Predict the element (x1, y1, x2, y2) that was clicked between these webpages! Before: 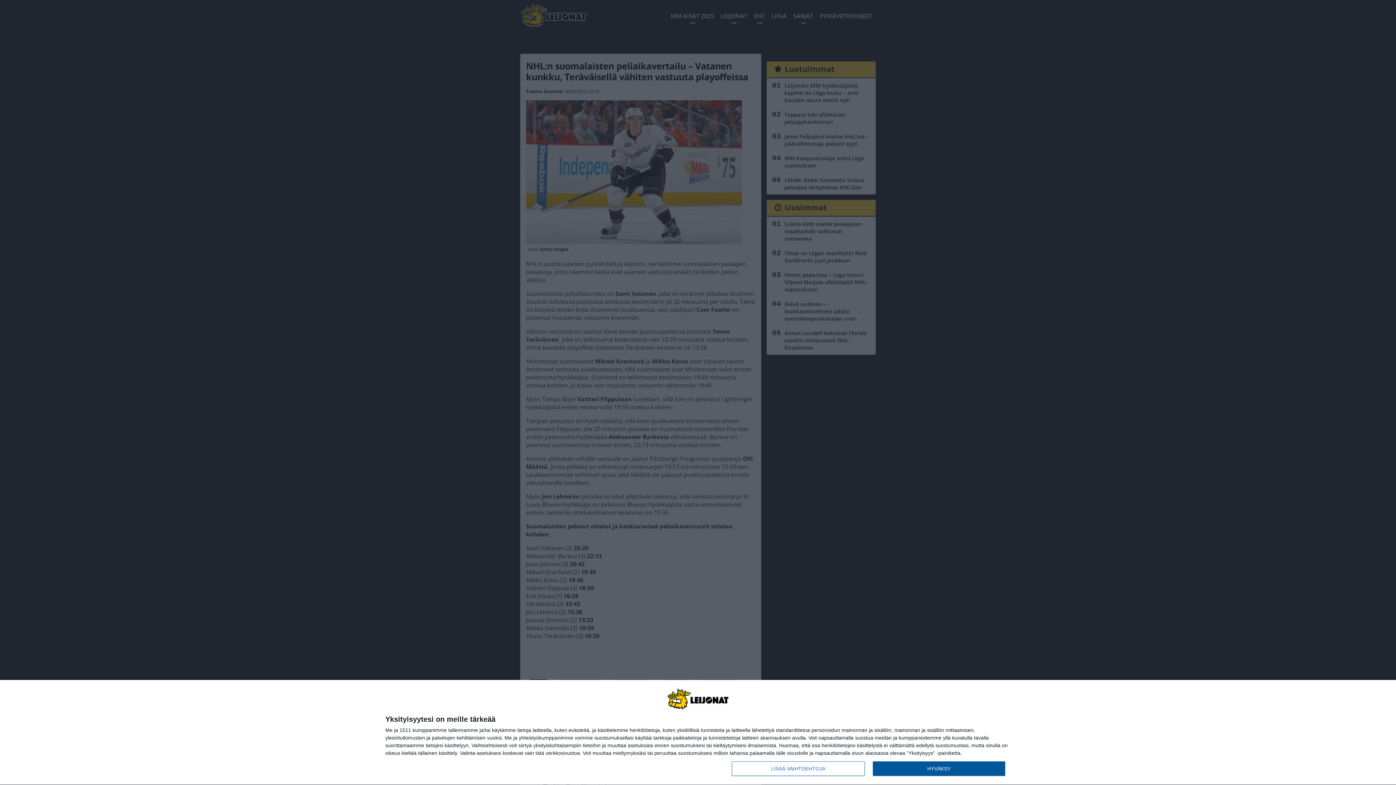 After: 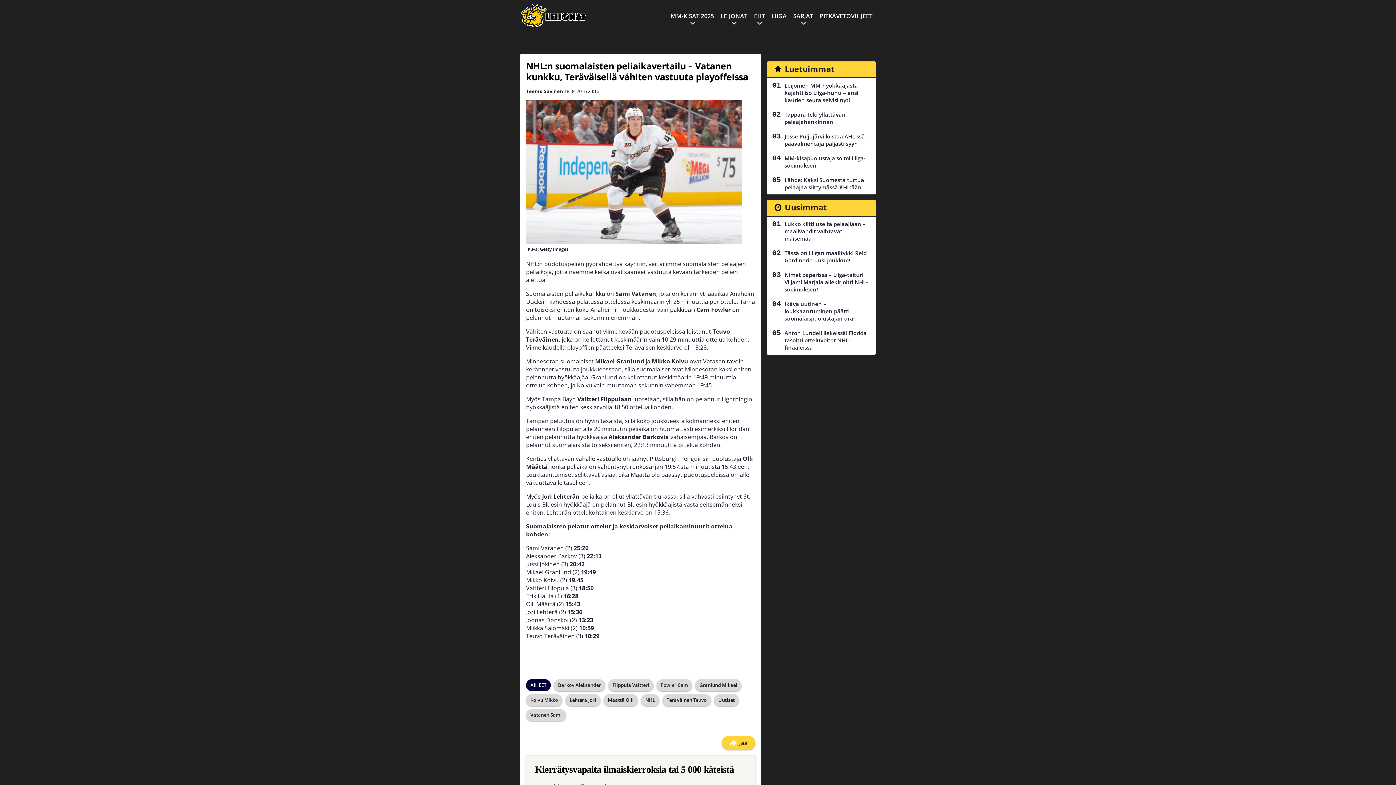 Action: label: HYVÄKSY bbox: (872, 761, 1005, 776)